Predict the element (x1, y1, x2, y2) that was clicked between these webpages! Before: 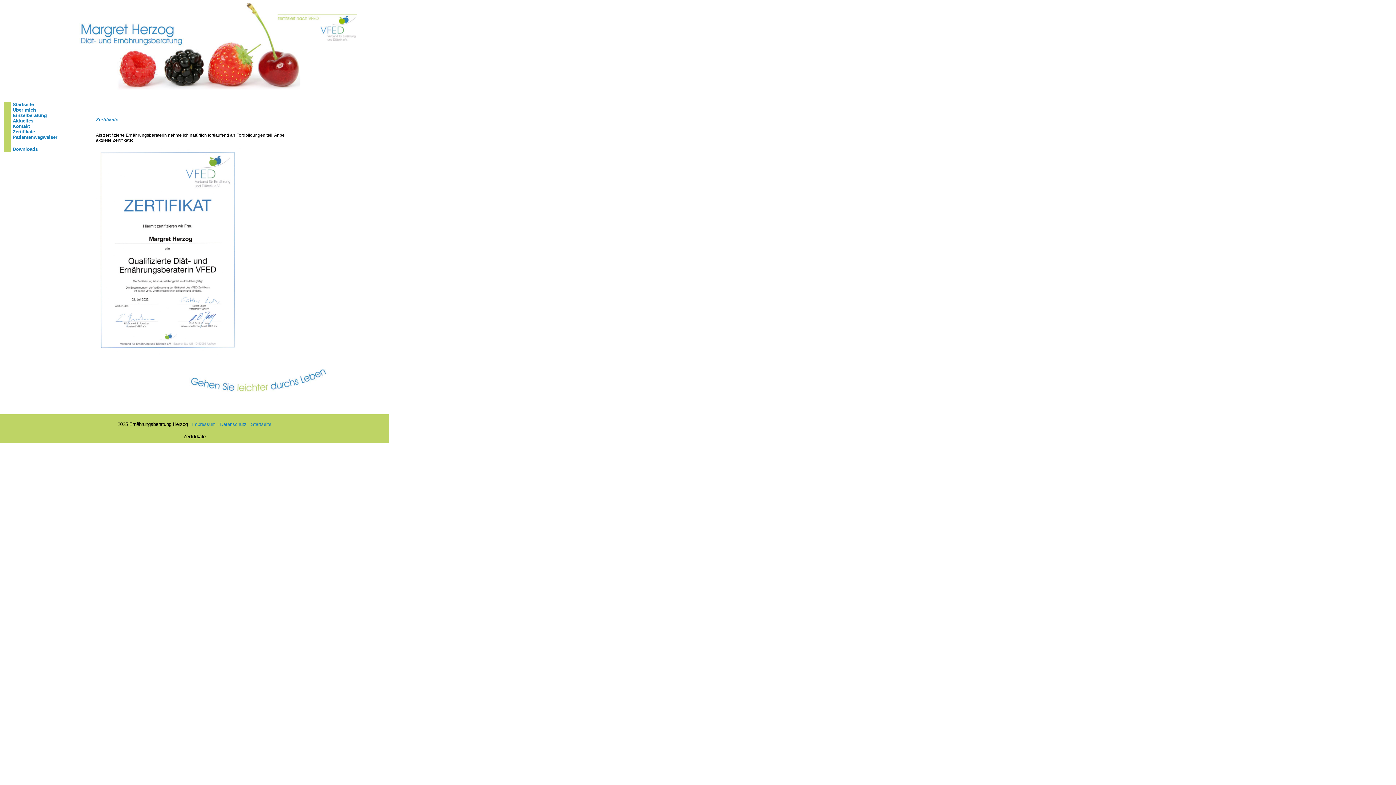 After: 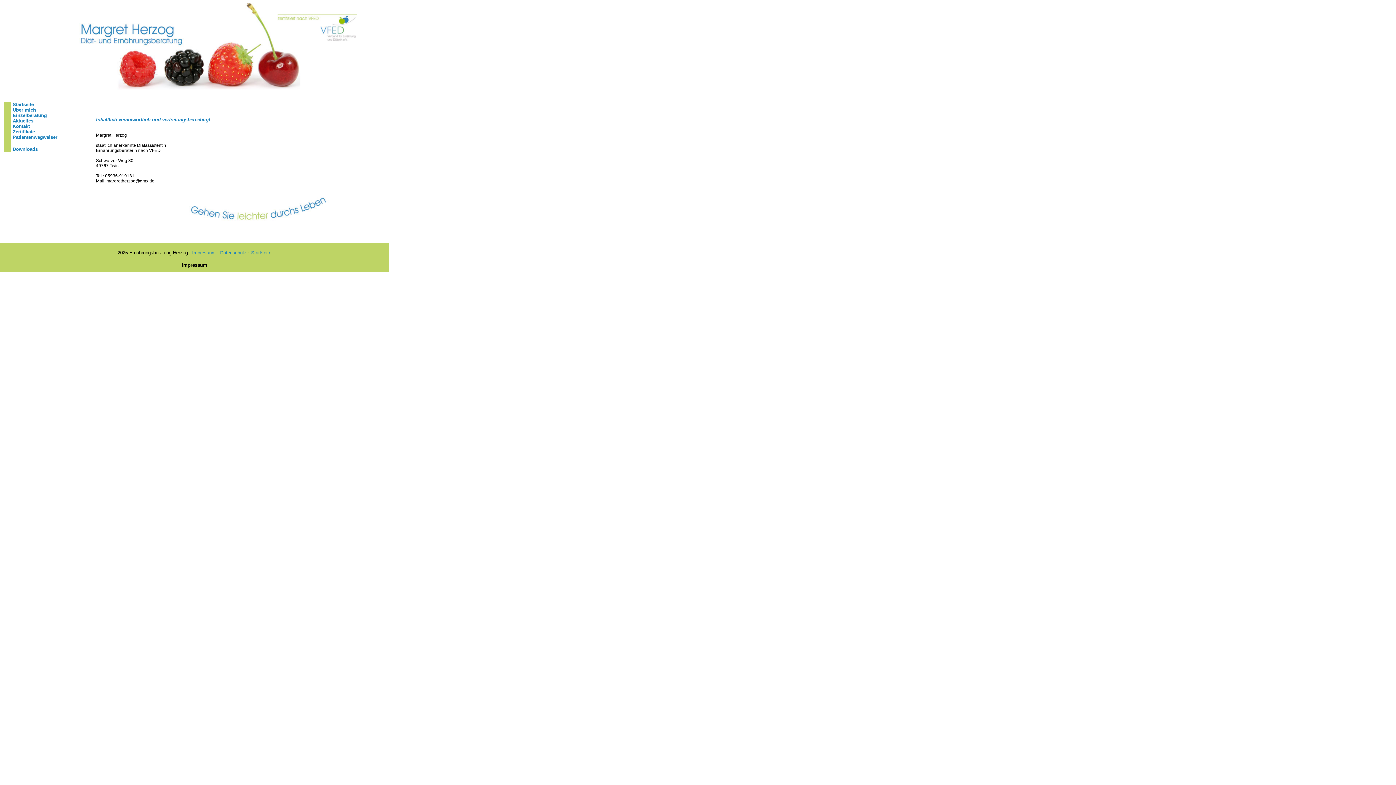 Action: label: Impressum bbox: (192, 421, 215, 427)